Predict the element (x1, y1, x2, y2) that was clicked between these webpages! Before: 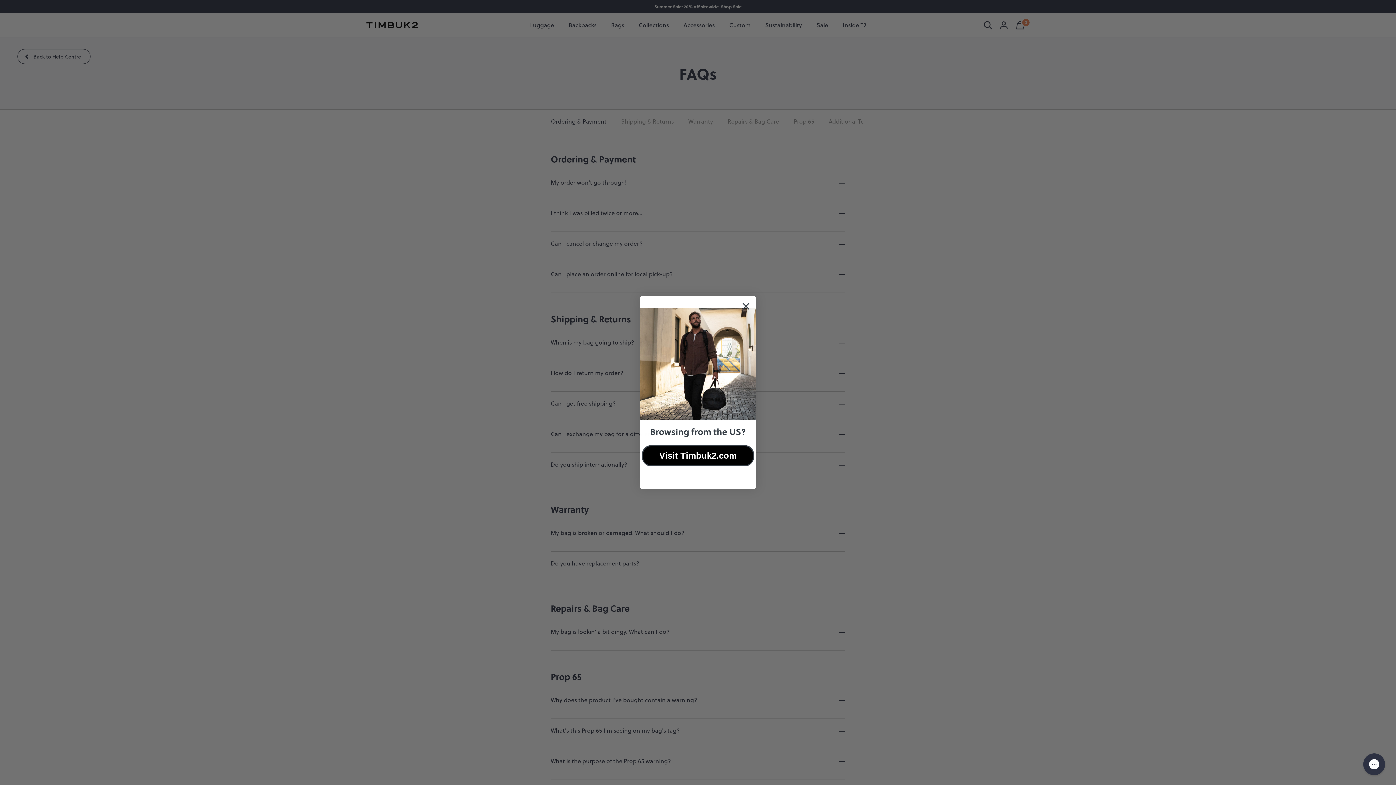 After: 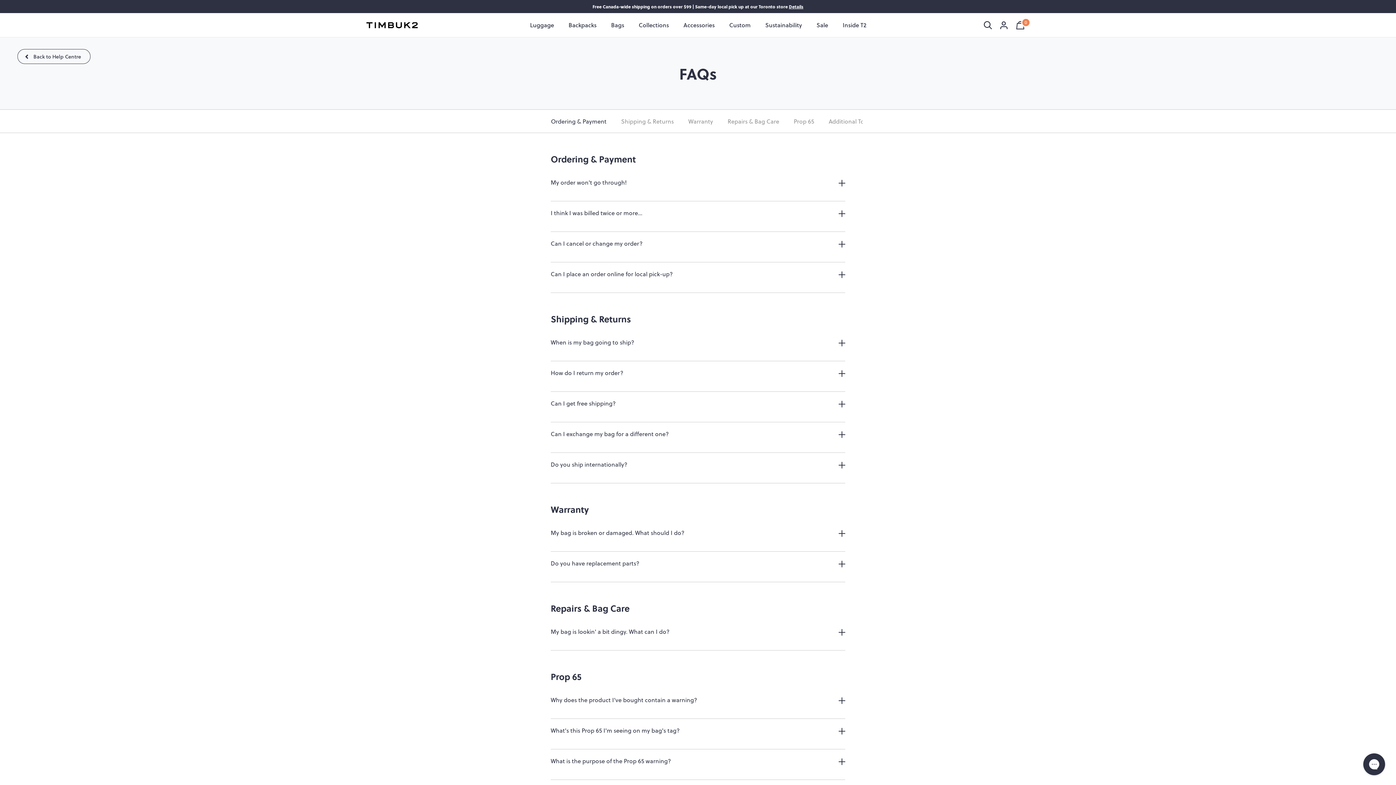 Action: label: Close dialog bbox: (738, 299, 753, 313)